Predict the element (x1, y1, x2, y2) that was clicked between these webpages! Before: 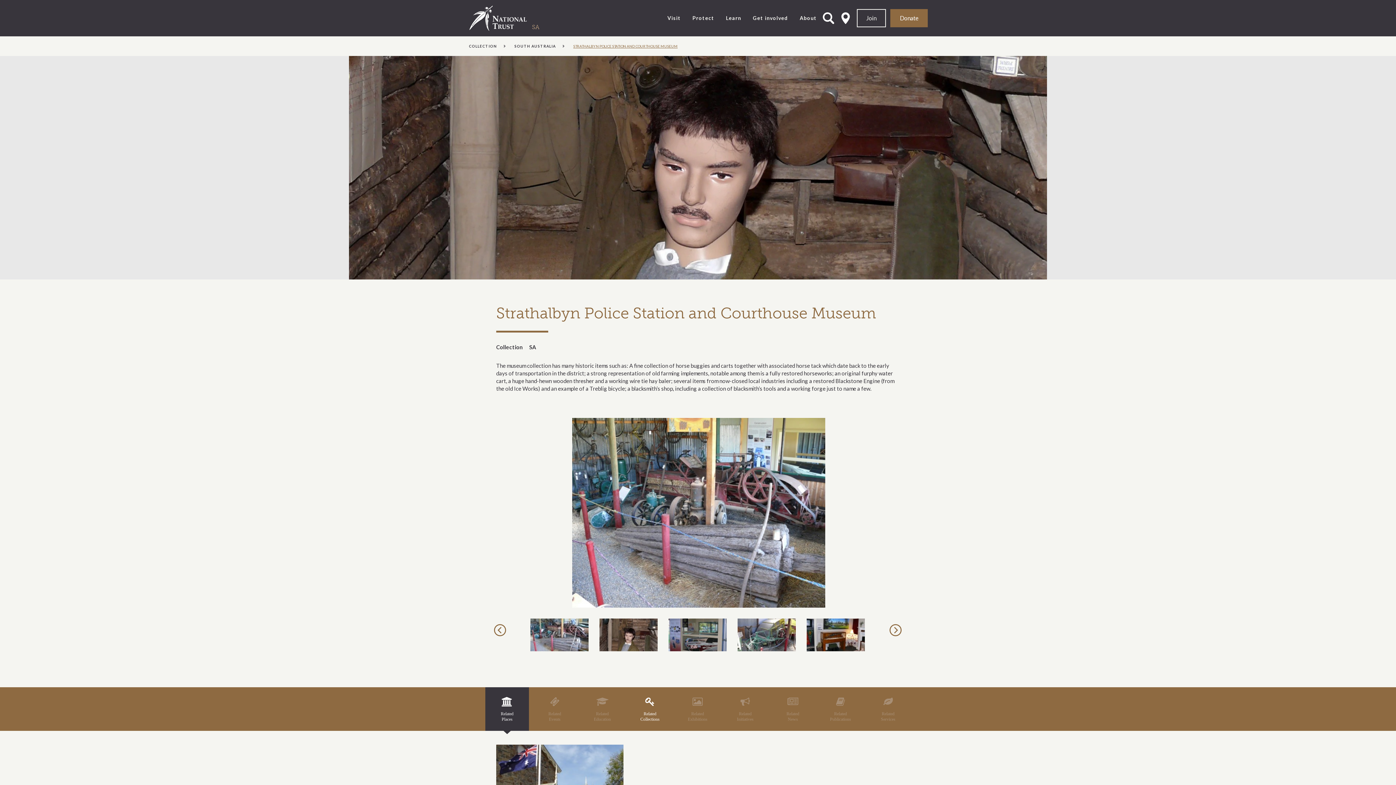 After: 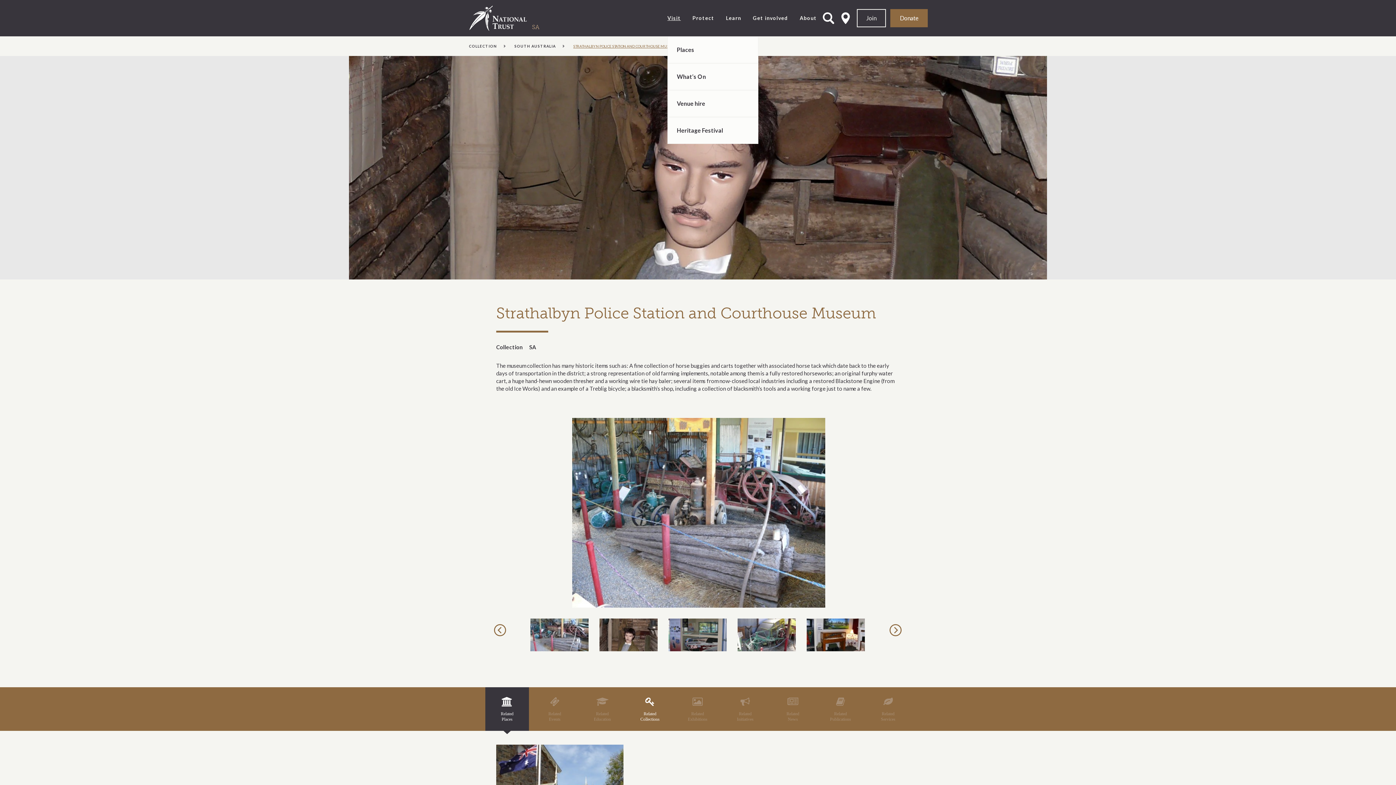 Action: bbox: (667, 0, 681, 36) label: Visit